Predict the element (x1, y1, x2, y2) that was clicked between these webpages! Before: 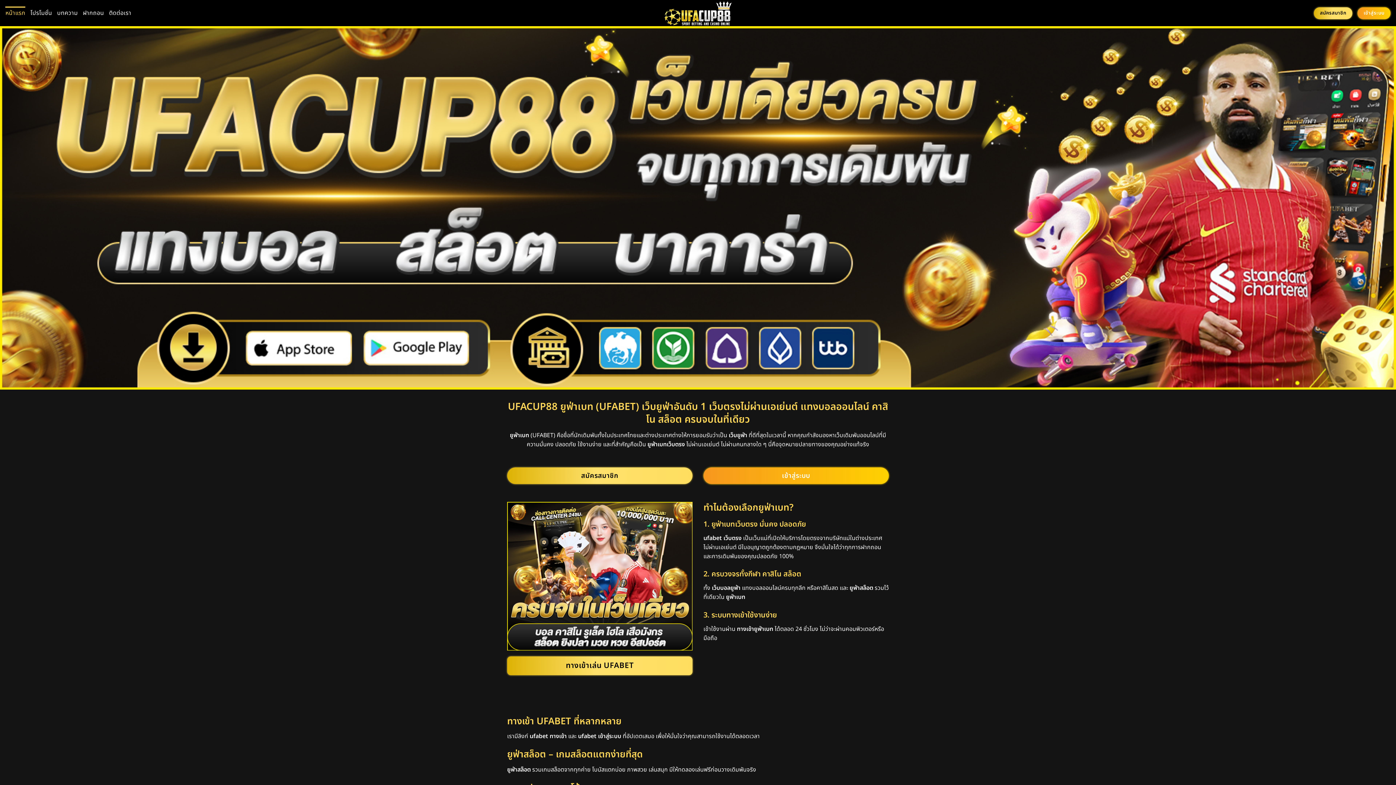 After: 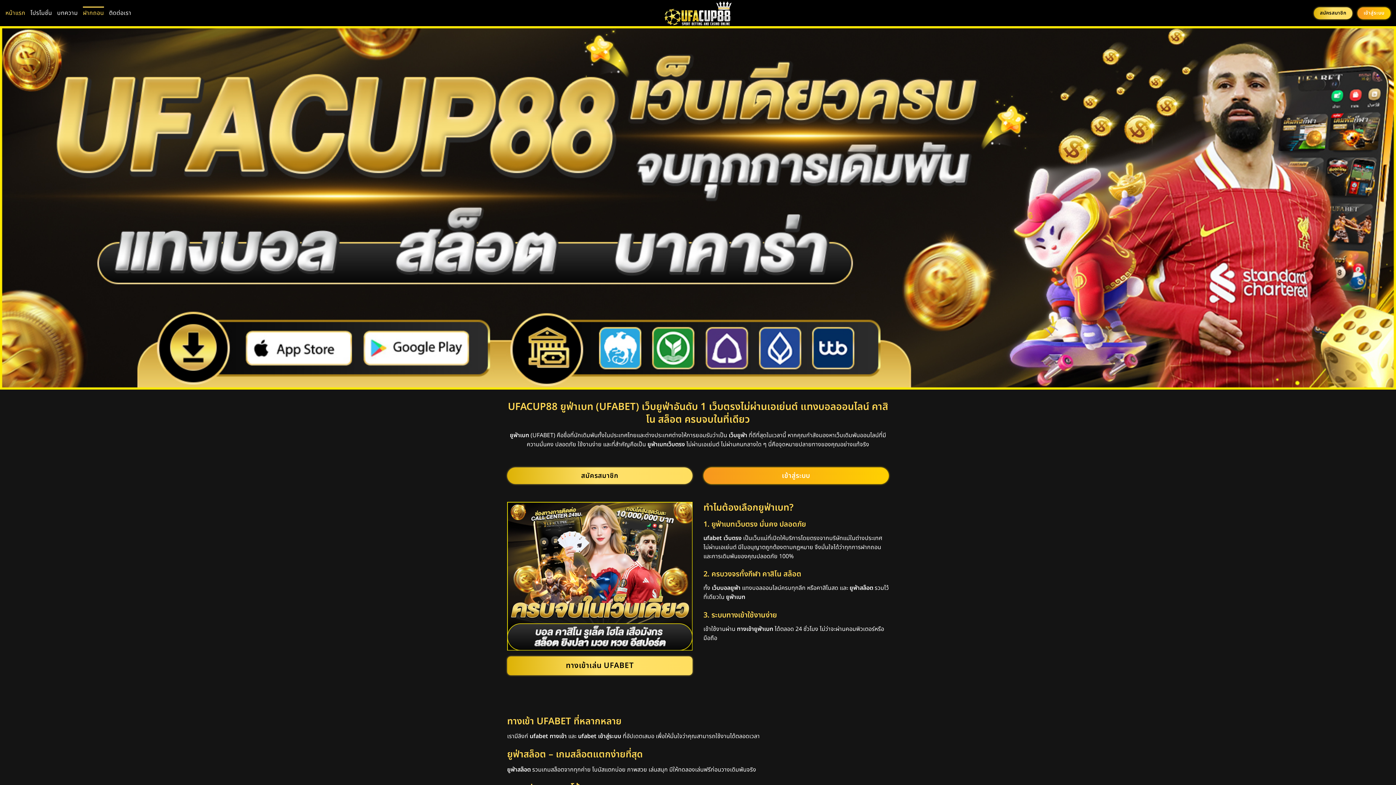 Action: bbox: (82, 6, 104, 19) label: ฝากถอน